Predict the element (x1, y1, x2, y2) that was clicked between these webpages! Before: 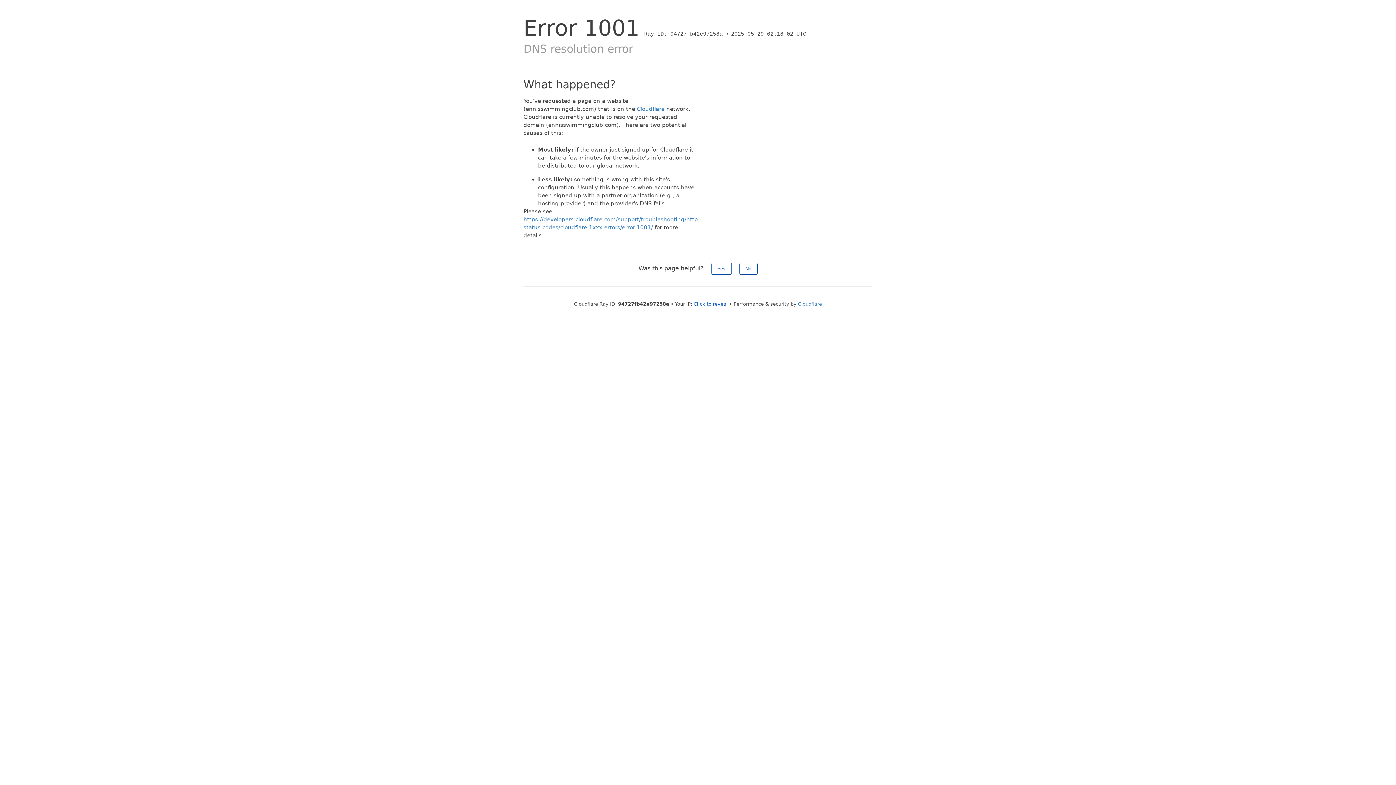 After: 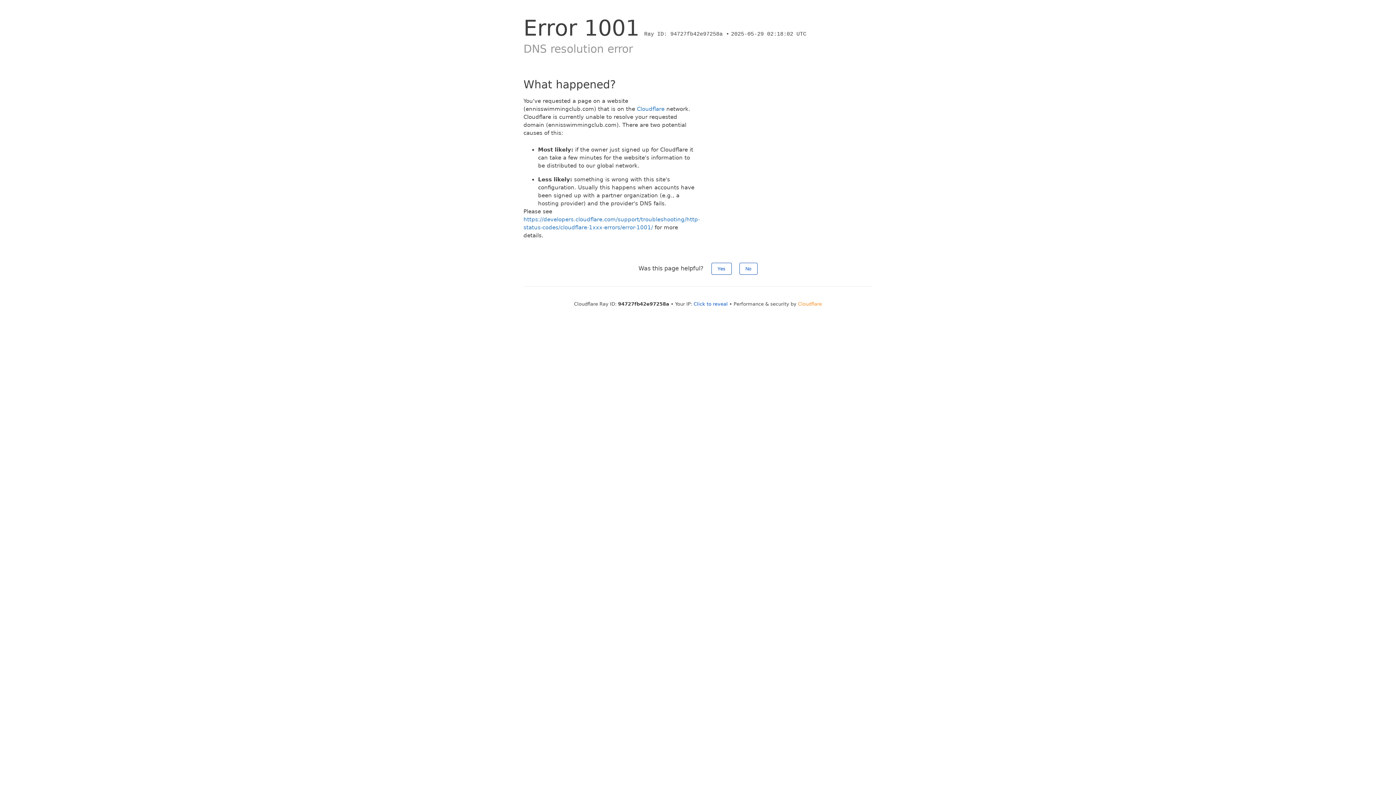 Action: bbox: (798, 301, 822, 306) label: Cloudflare